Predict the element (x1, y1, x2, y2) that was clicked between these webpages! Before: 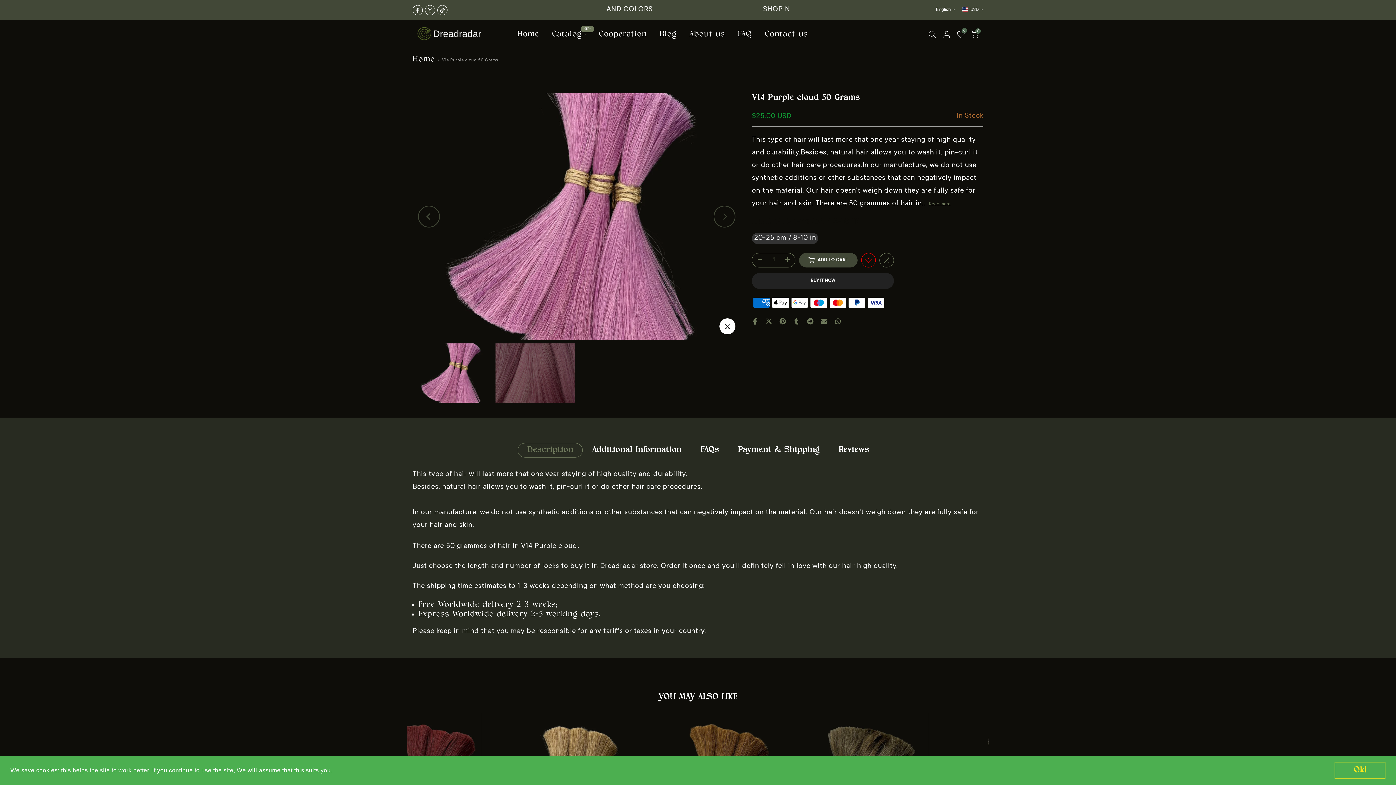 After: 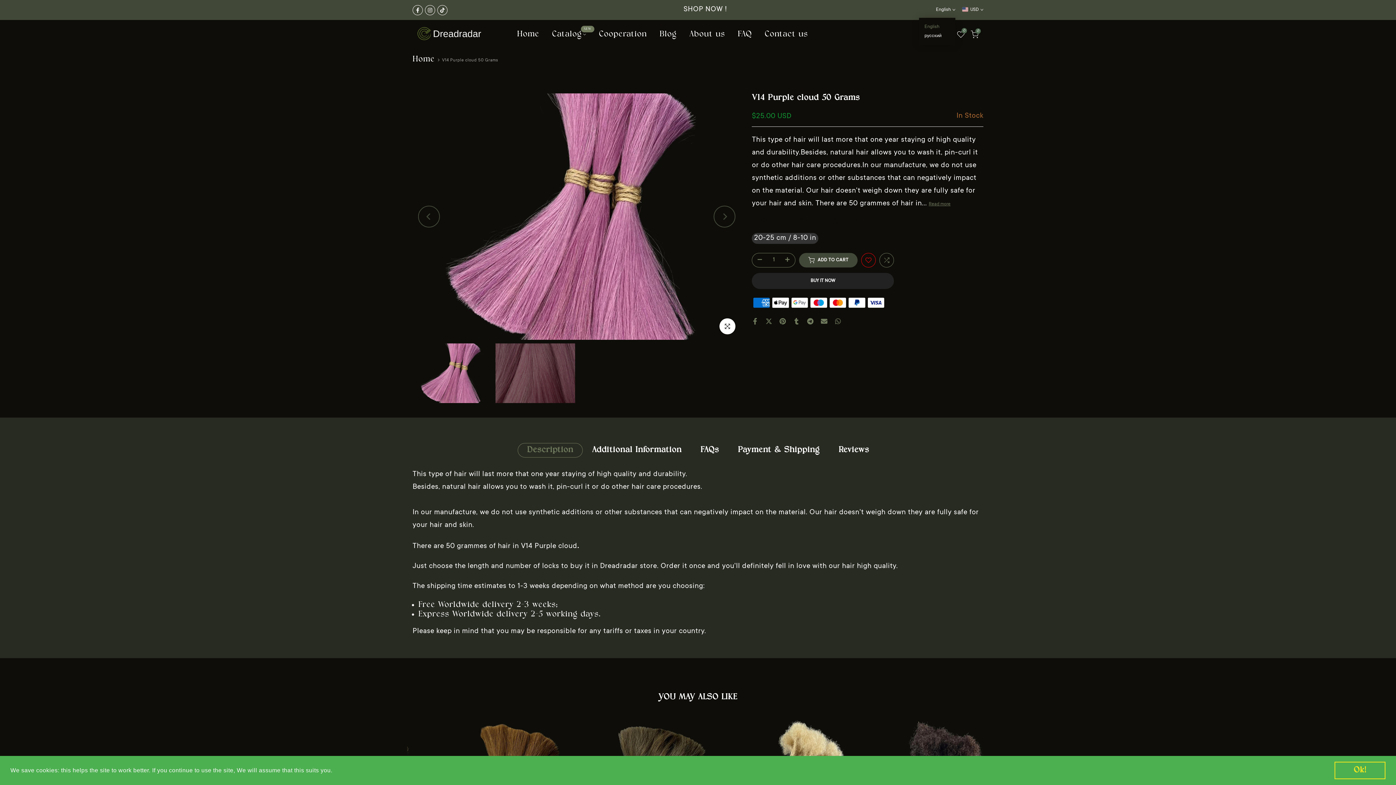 Action: bbox: (936, 6, 955, 13) label: English